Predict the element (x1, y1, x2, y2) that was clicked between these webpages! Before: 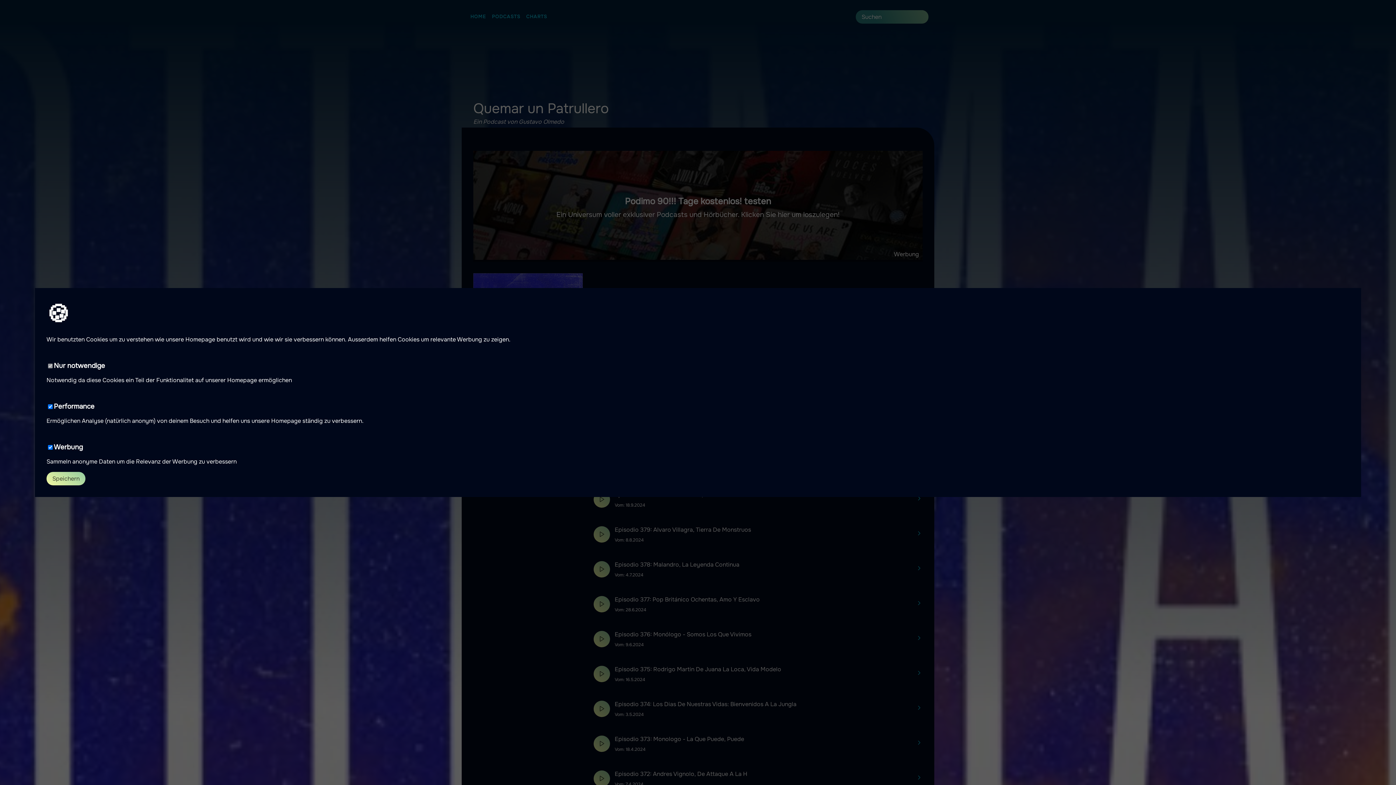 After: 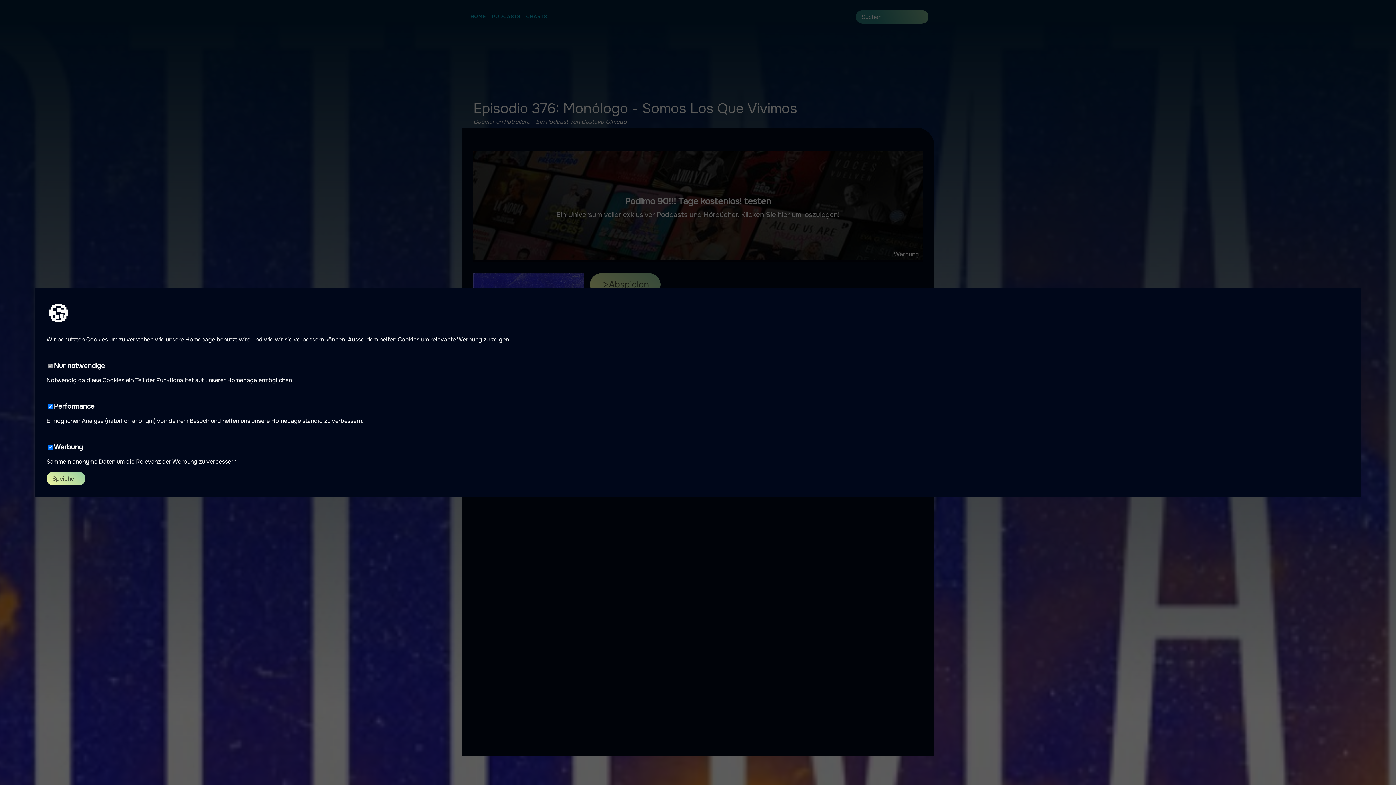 Action: bbox: (916, 634, 922, 643)